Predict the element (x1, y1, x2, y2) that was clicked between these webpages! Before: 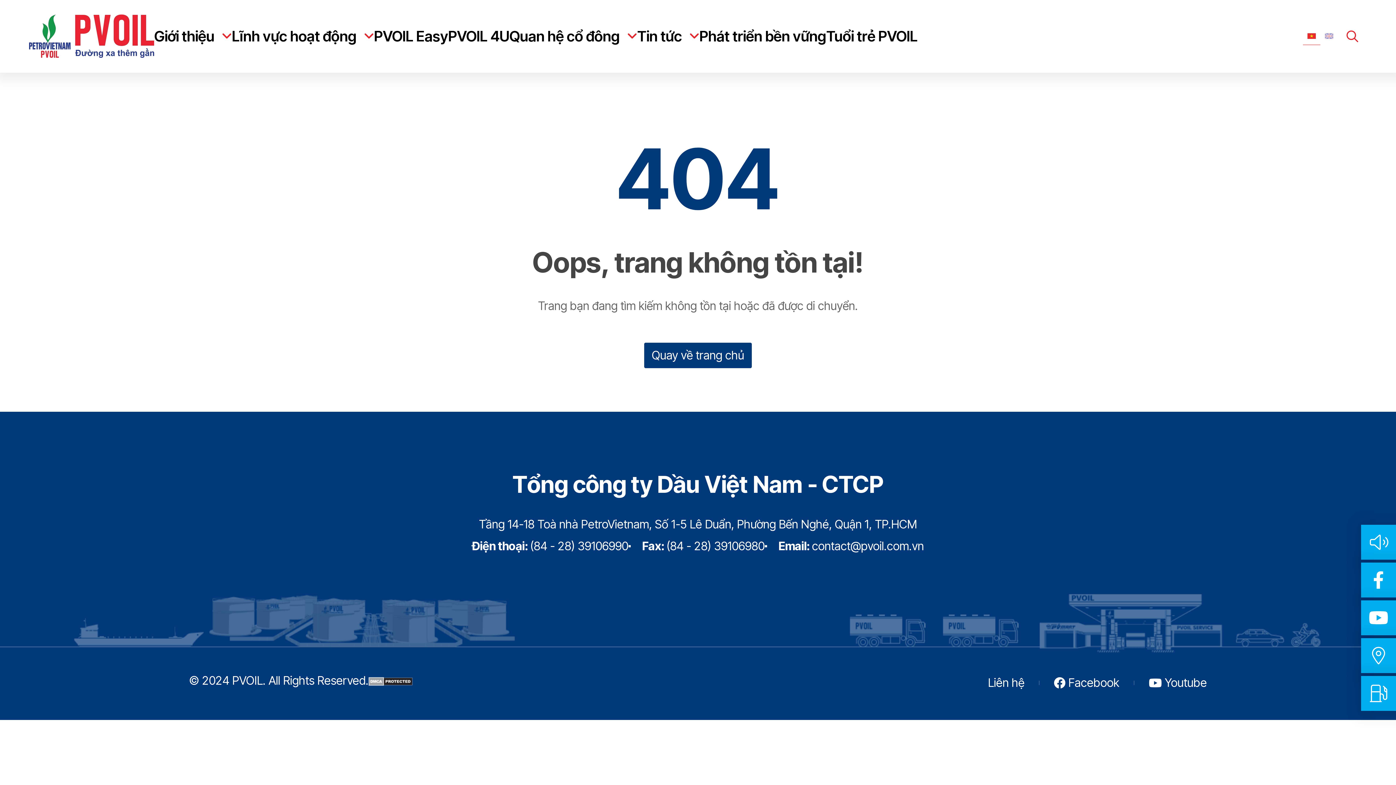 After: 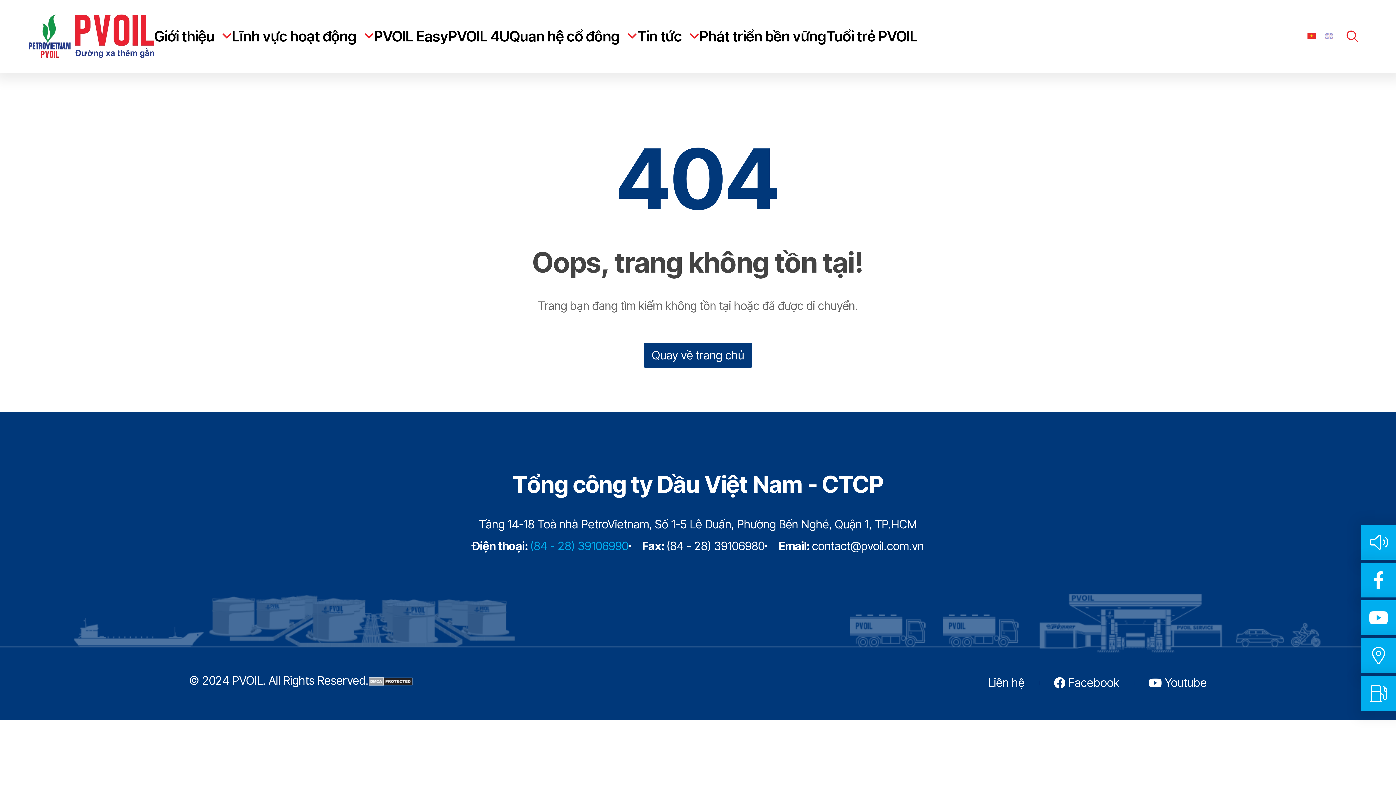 Action: bbox: (530, 538, 628, 554) label: (84 - 28) 39106990